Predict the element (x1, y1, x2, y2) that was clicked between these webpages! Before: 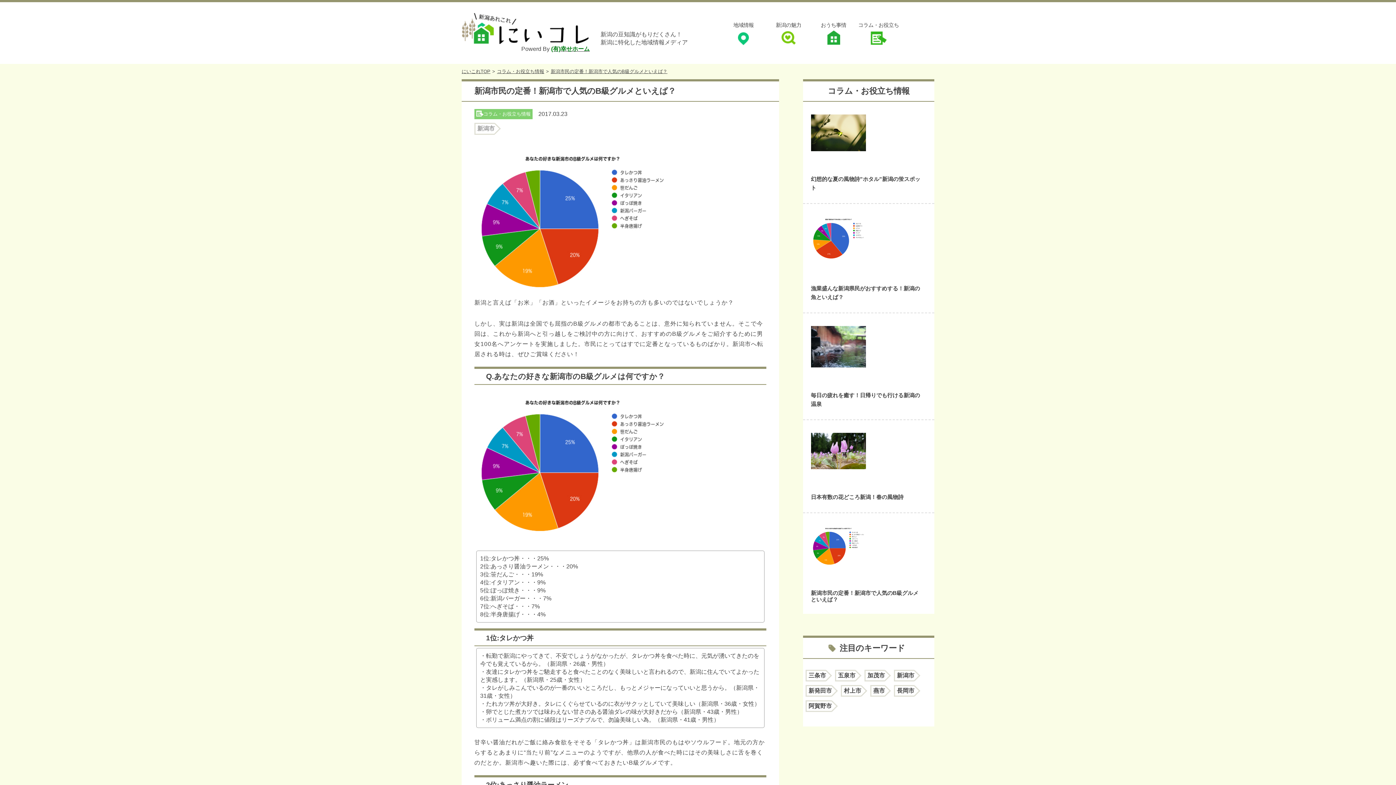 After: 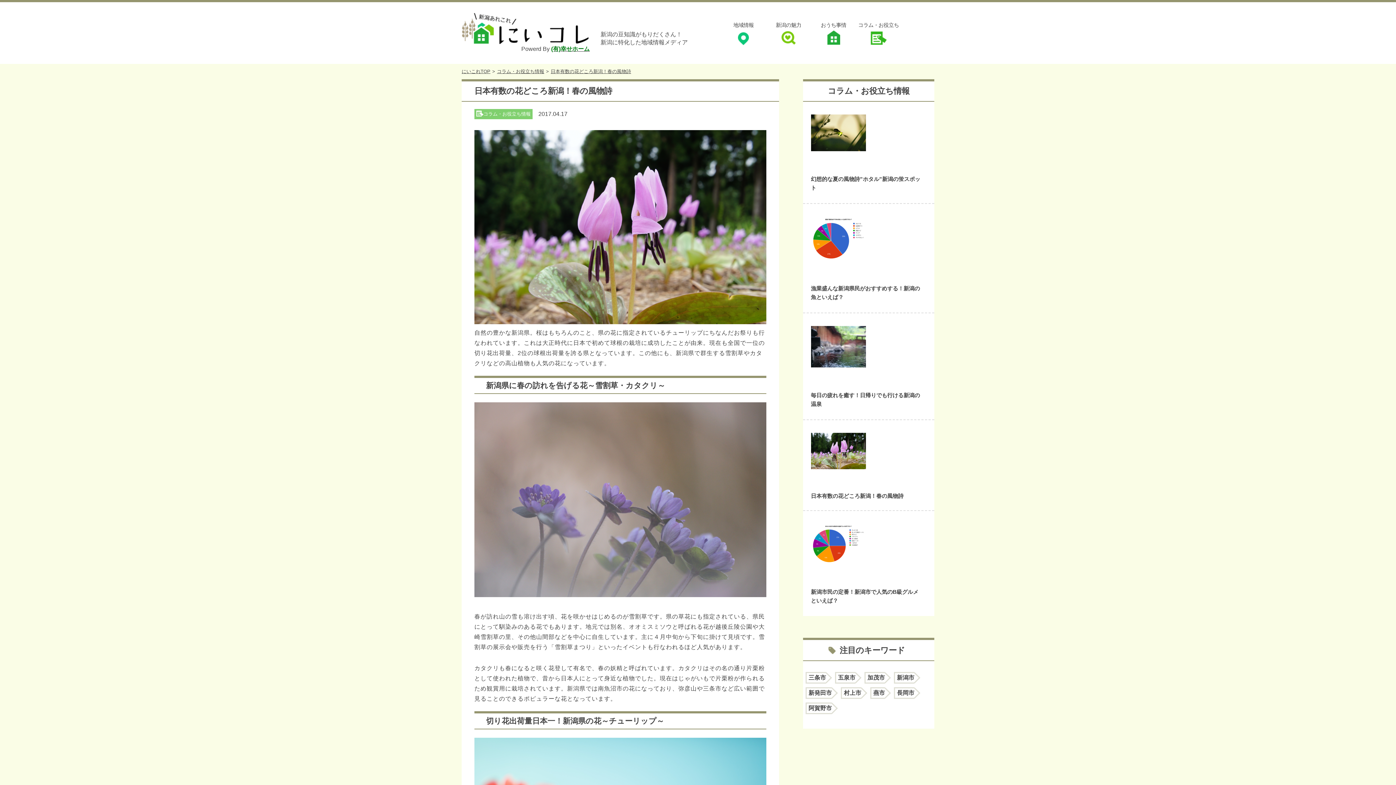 Action: bbox: (803, 420, 934, 482)